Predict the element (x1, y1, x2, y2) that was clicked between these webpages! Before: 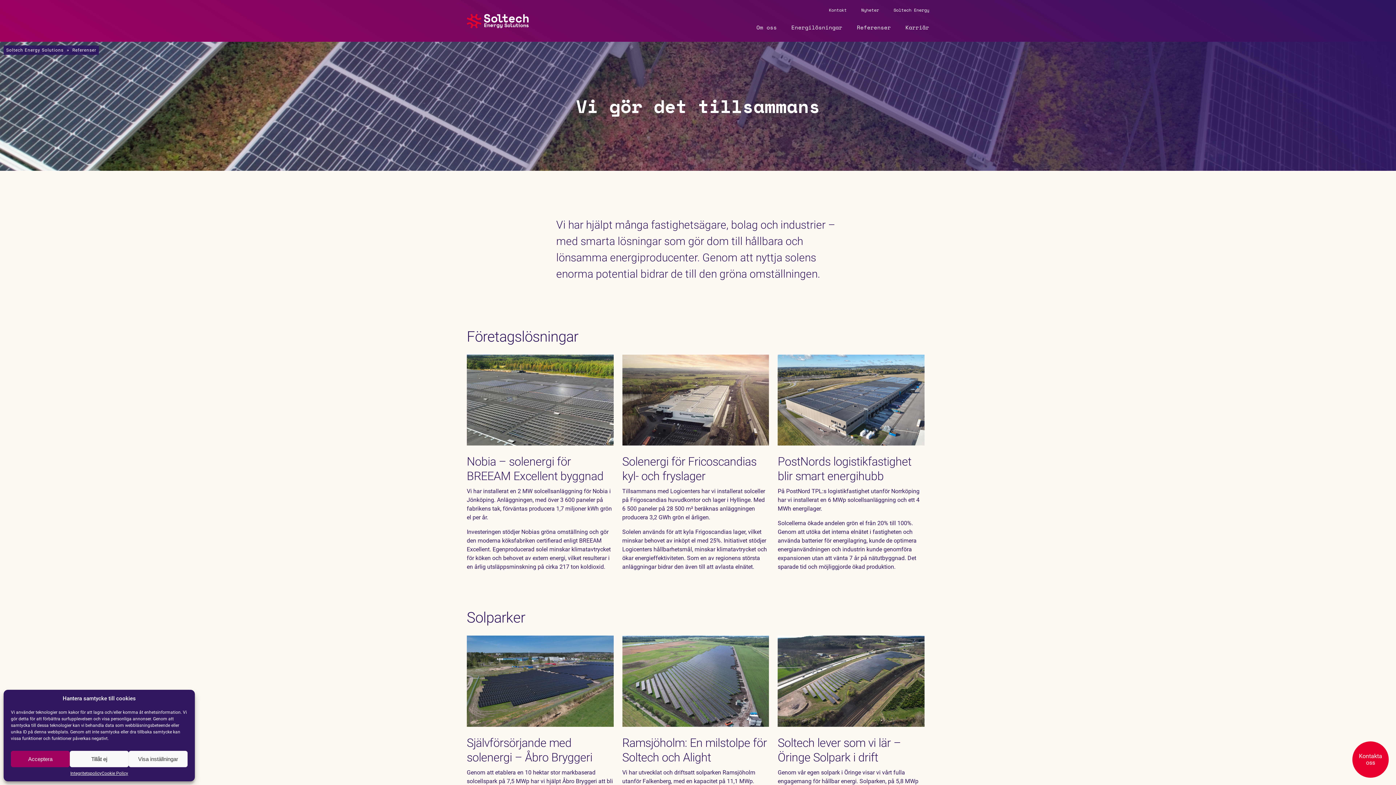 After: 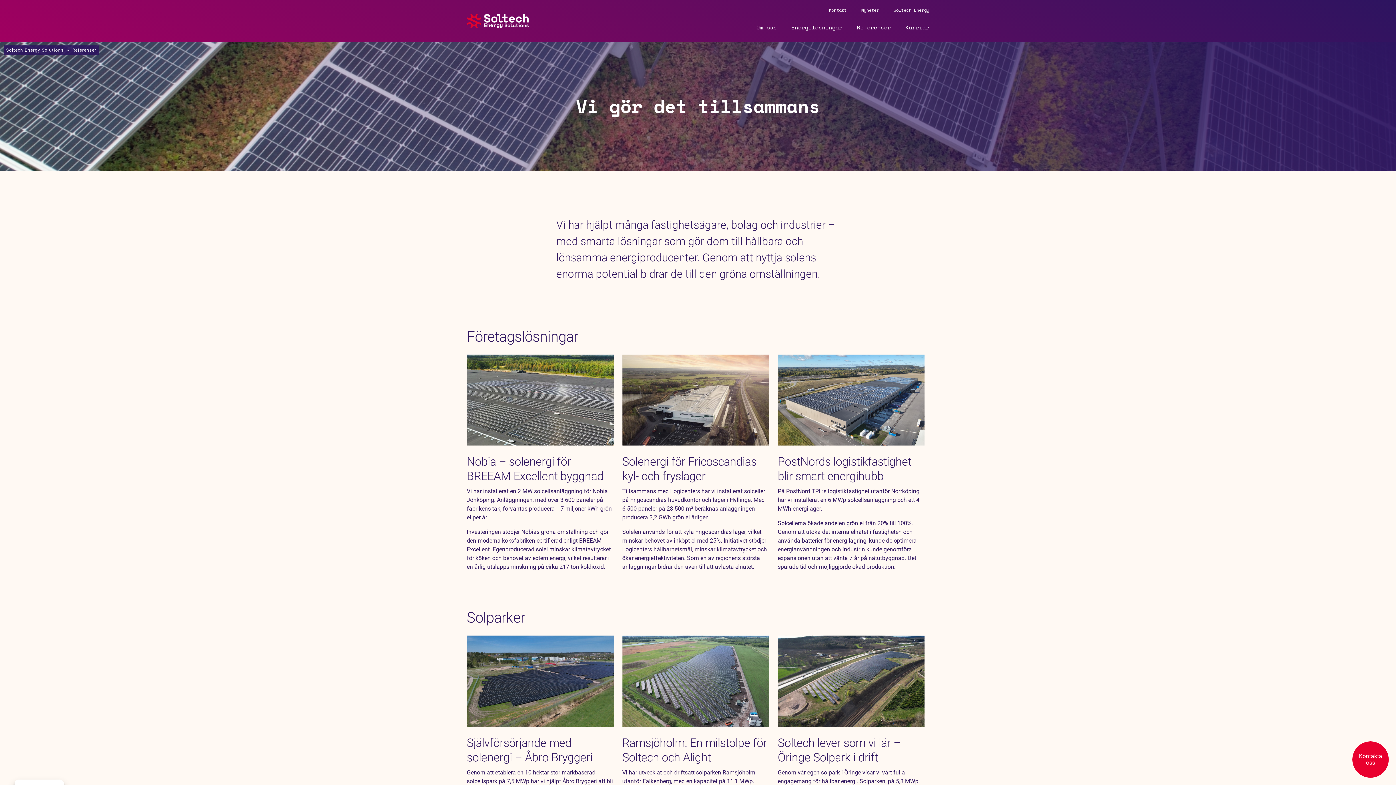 Action: bbox: (69, 751, 128, 767) label: Tillåt ej